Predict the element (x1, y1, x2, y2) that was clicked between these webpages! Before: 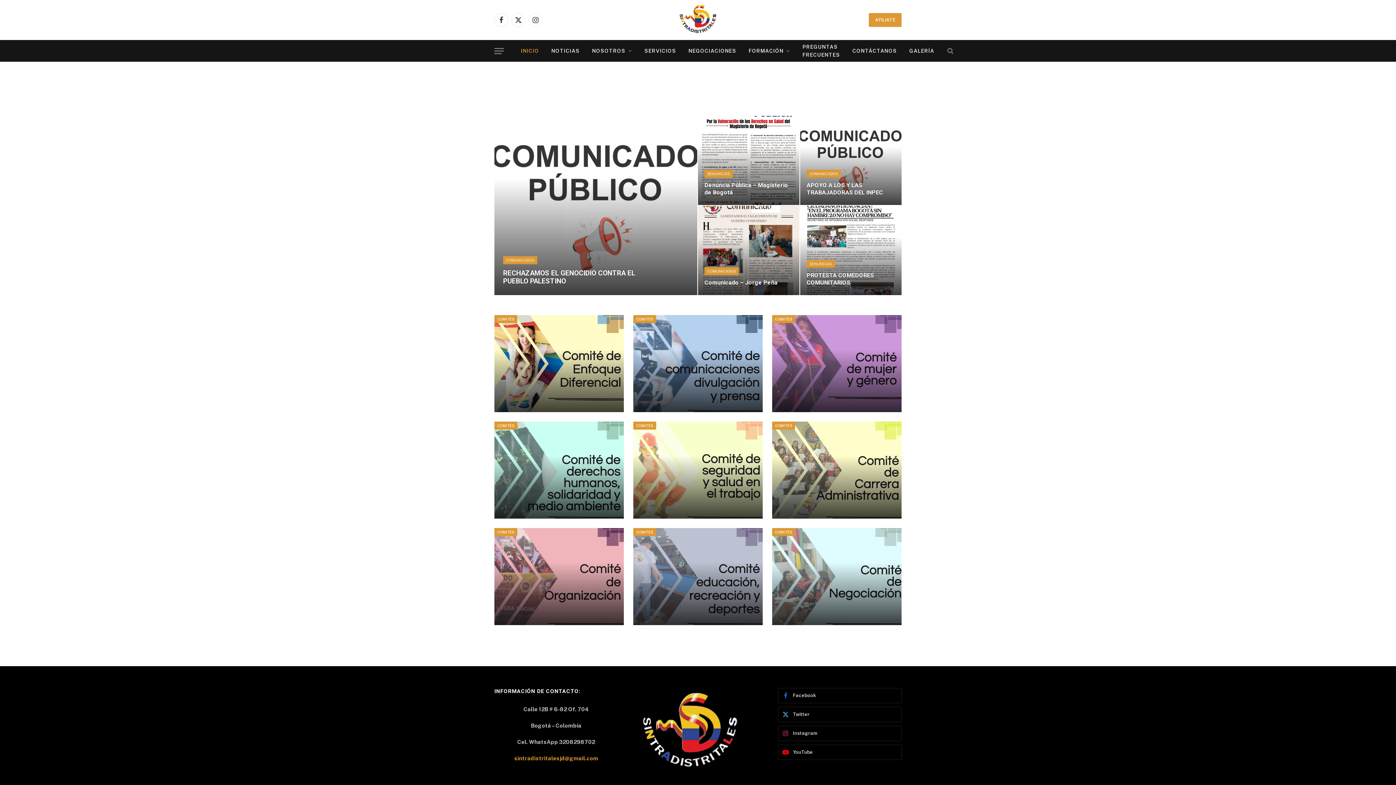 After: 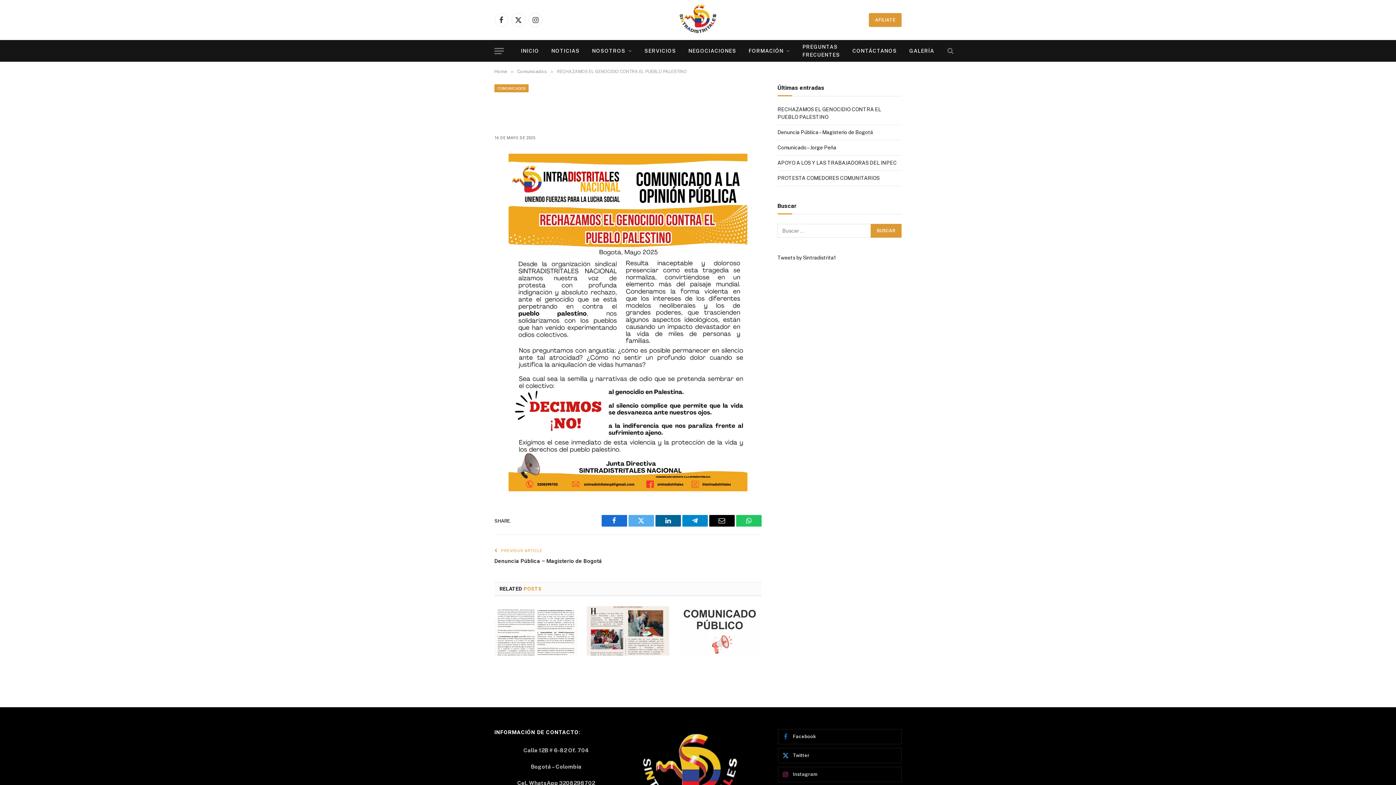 Action: bbox: (494, 116, 697, 295)